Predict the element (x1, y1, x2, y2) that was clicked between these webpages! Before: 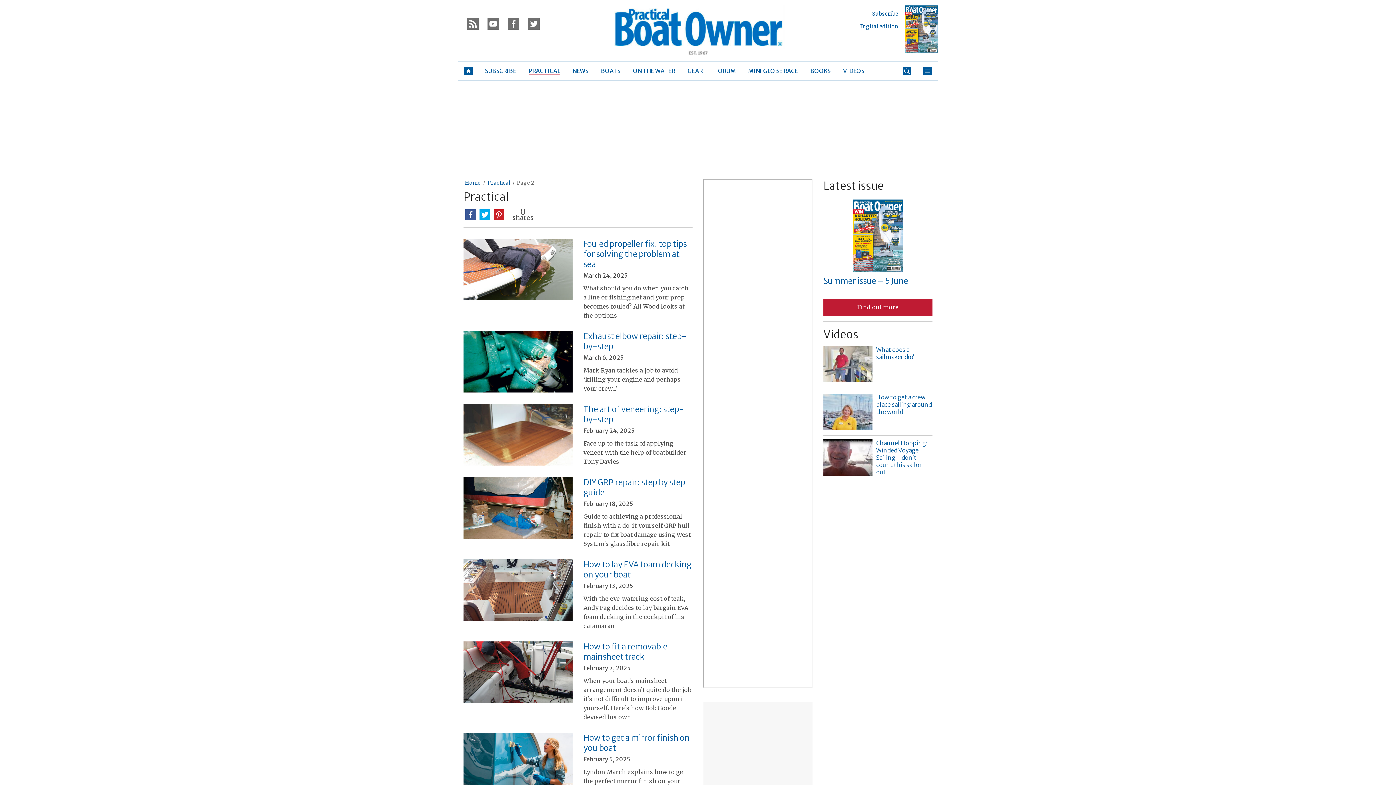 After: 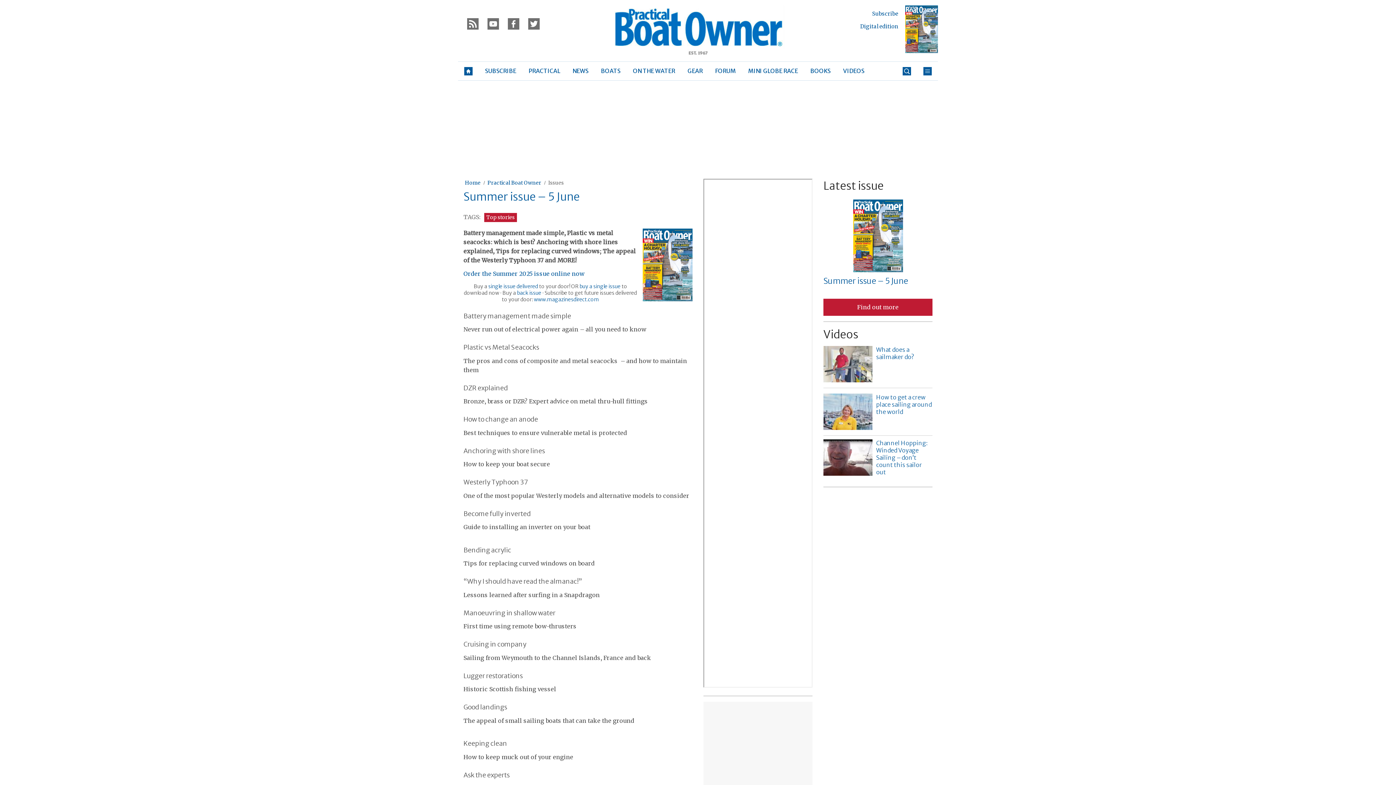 Action: bbox: (823, 199, 932, 272)